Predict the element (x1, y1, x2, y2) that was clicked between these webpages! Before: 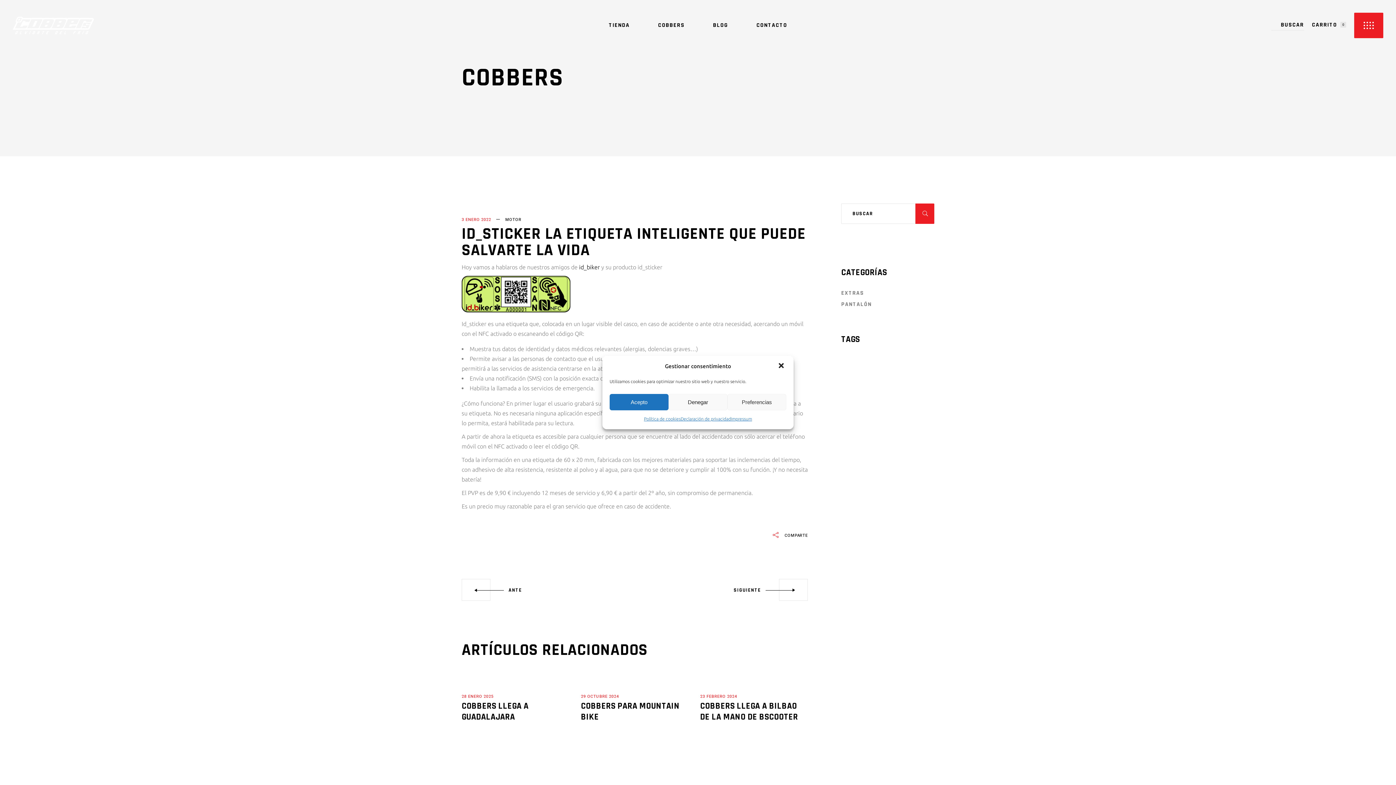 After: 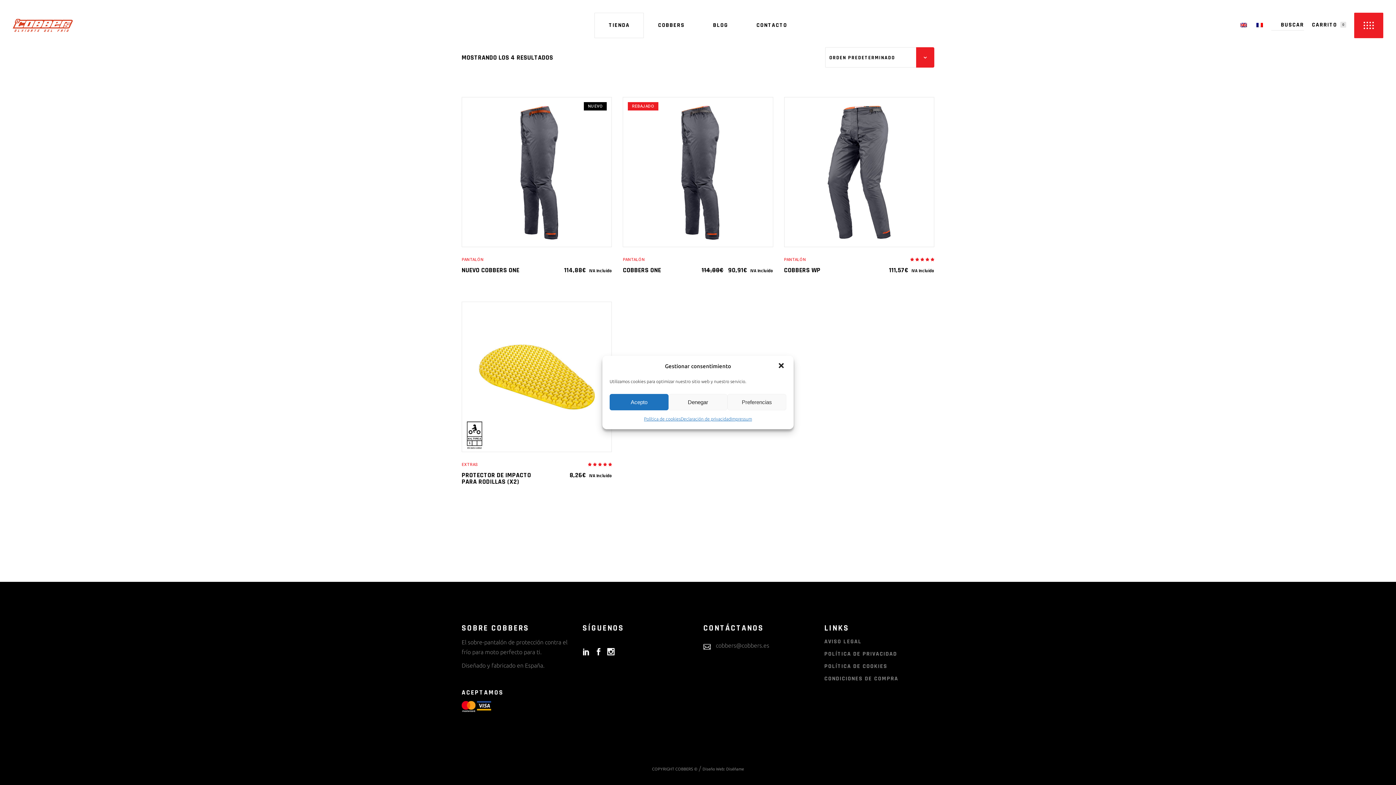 Action: label: TIENDA bbox: (595, 12, 643, 38)